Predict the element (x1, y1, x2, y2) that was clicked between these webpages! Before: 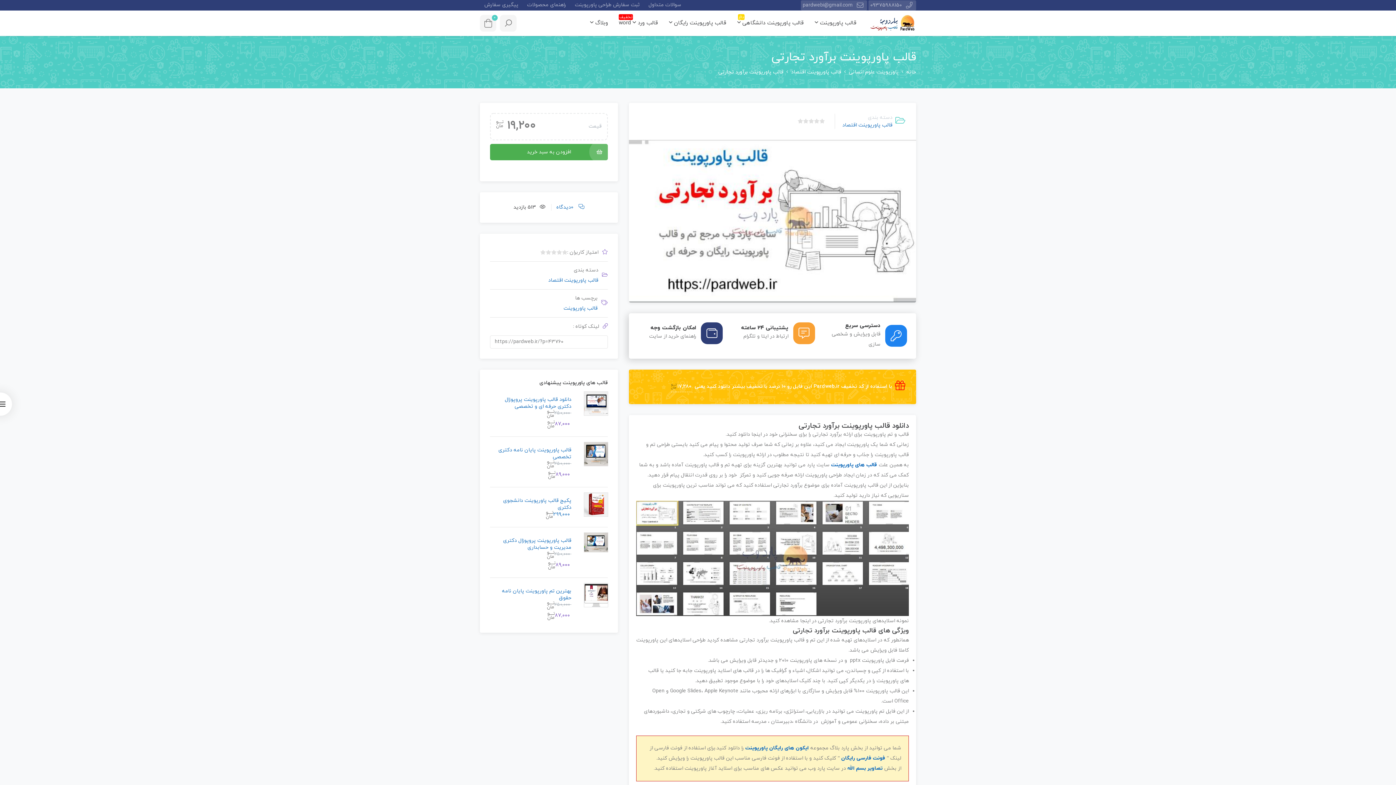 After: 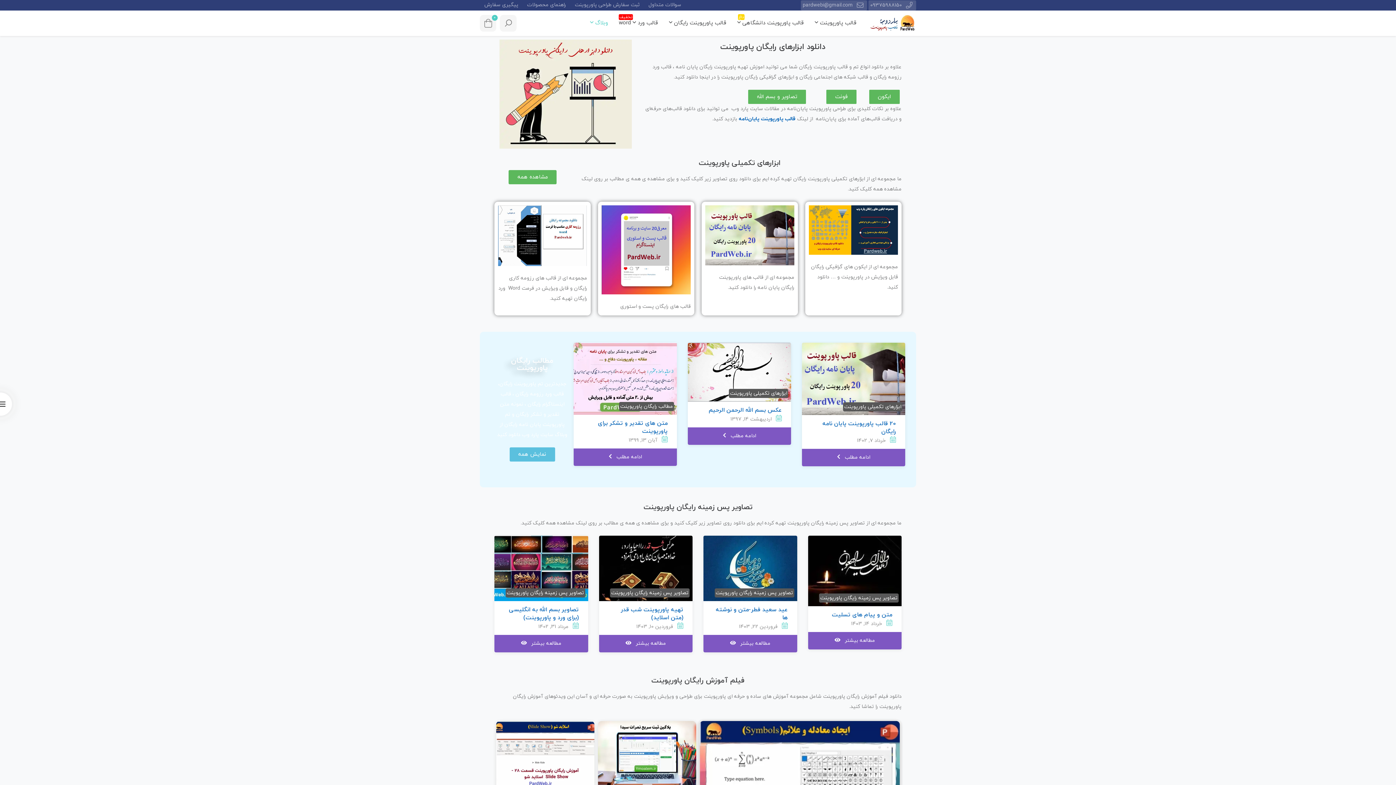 Action: label: وبلاگ  bbox: (586, 17, 611, 28)